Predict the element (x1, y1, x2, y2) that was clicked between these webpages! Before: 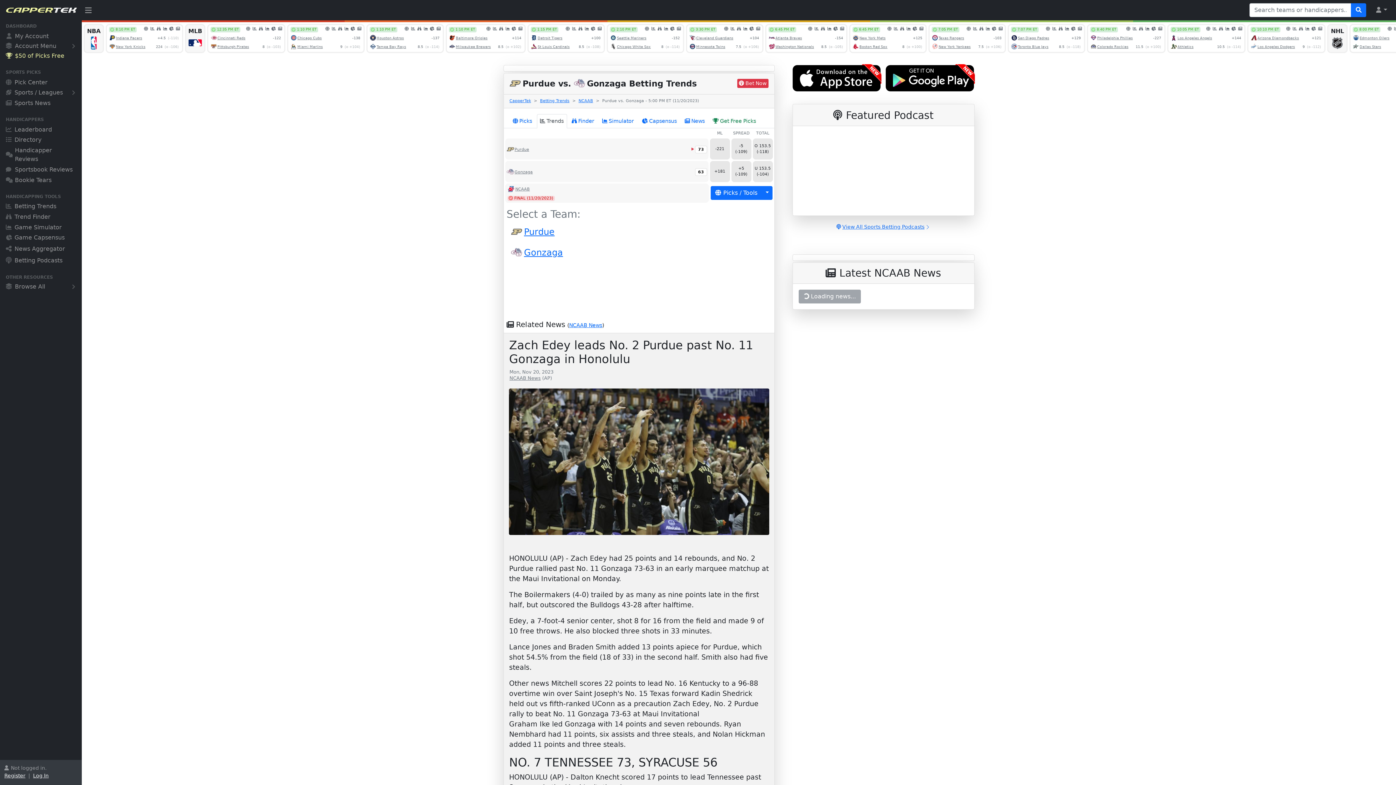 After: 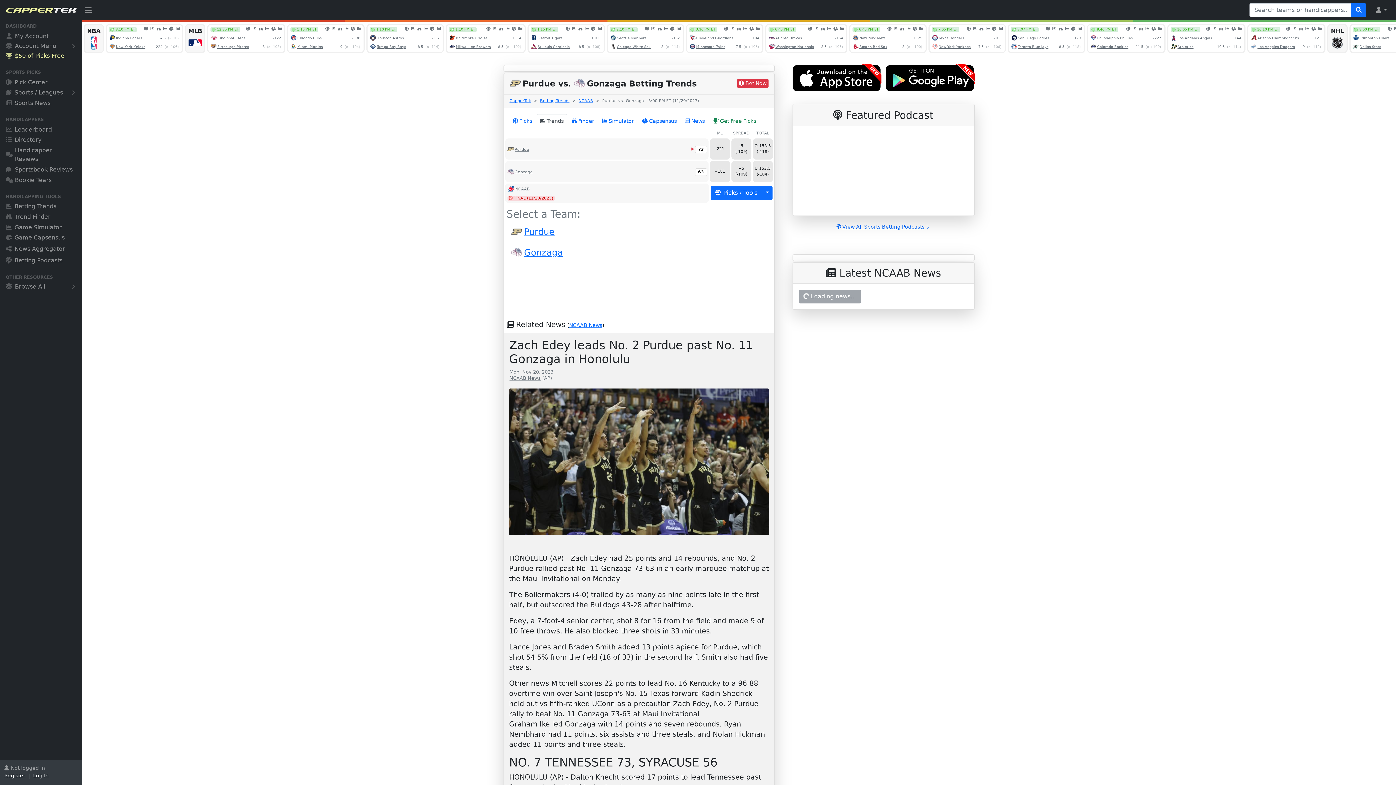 Action: bbox: (885, 73, 976, 80)